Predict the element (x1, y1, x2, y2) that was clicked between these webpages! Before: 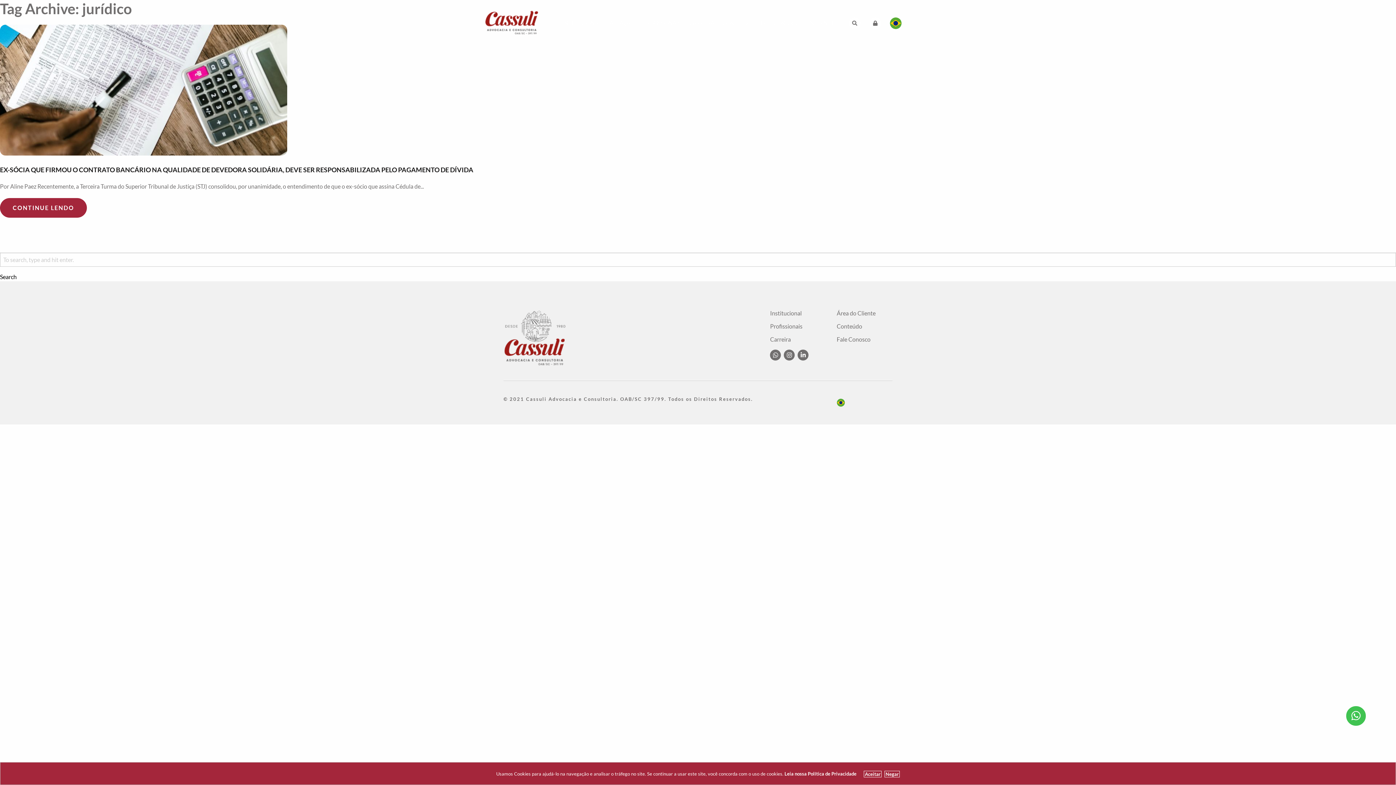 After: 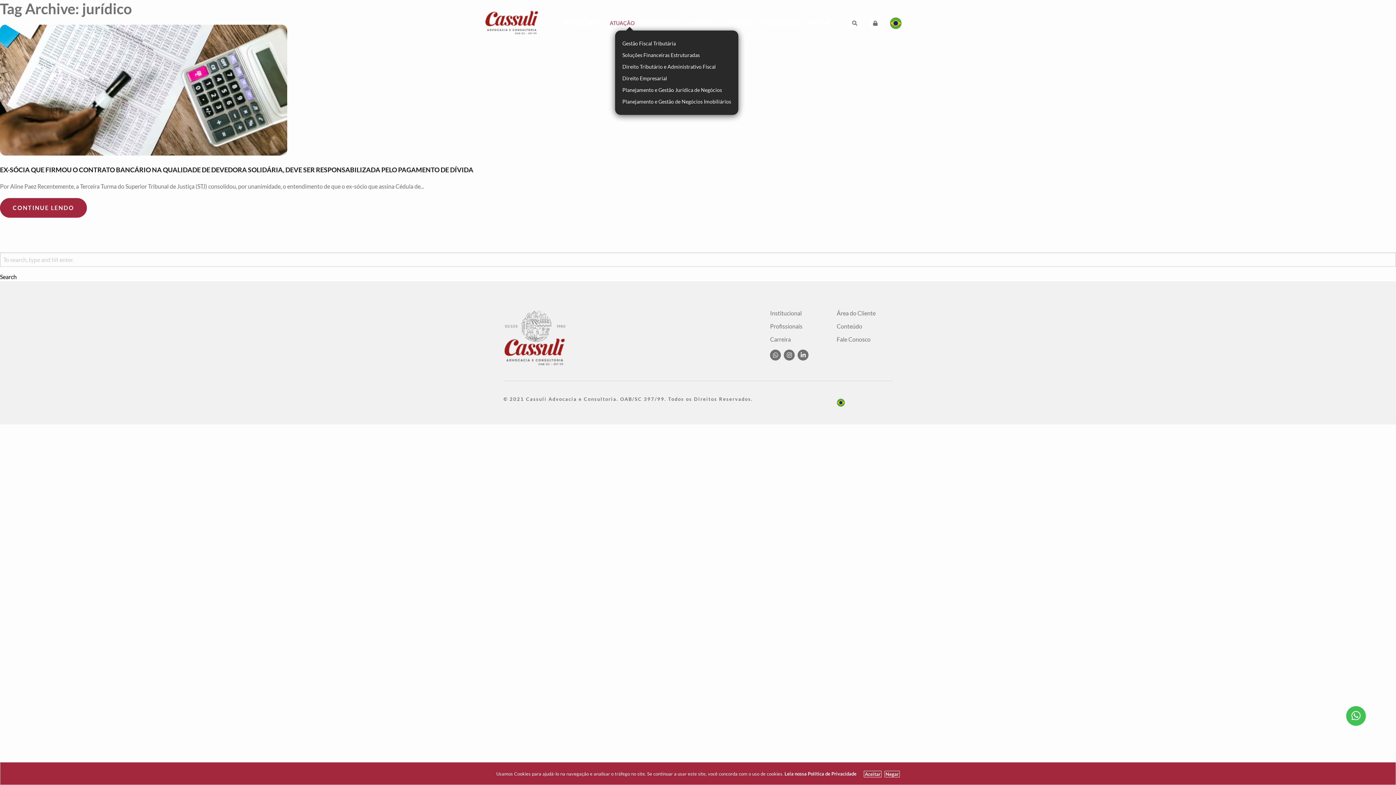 Action: bbox: (610, 16, 634, 30) label: ATUAÇÃO